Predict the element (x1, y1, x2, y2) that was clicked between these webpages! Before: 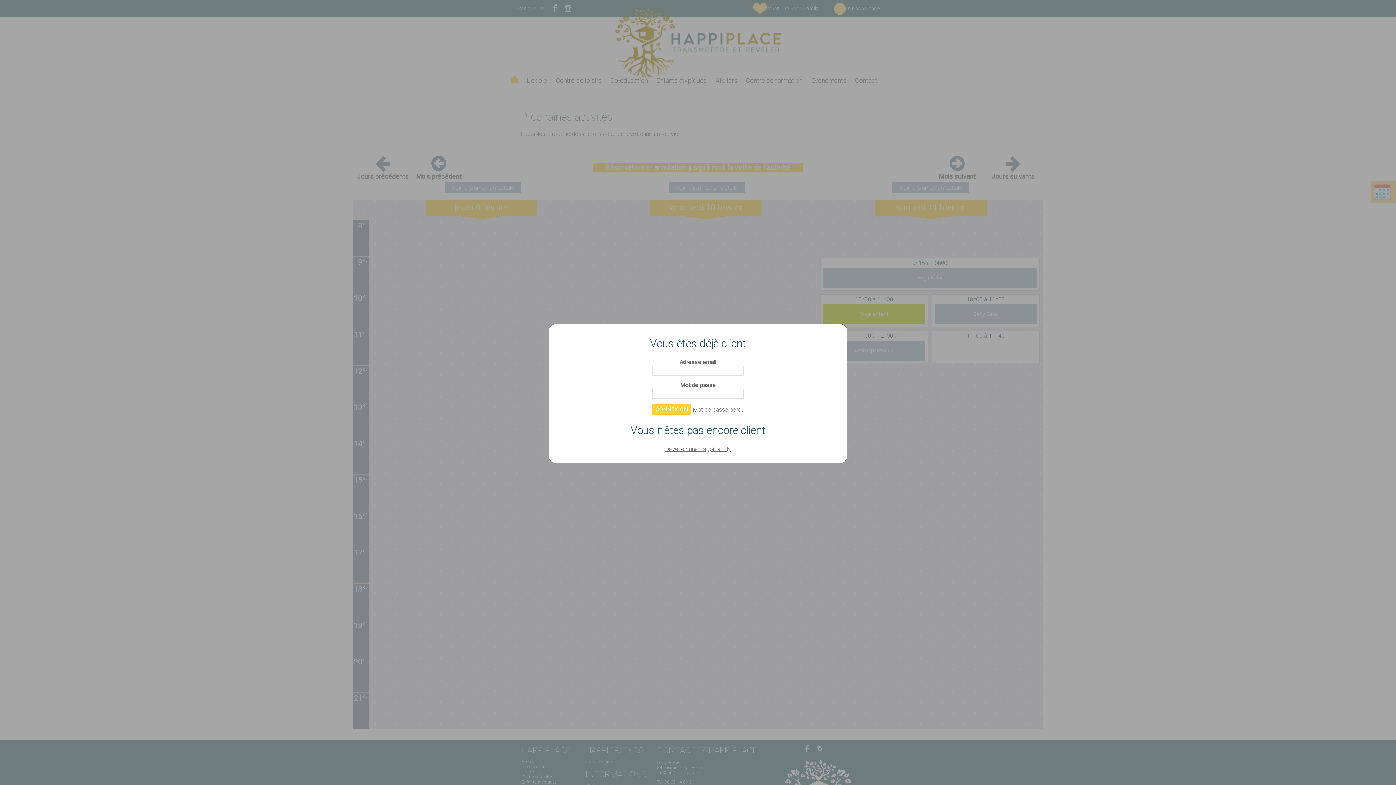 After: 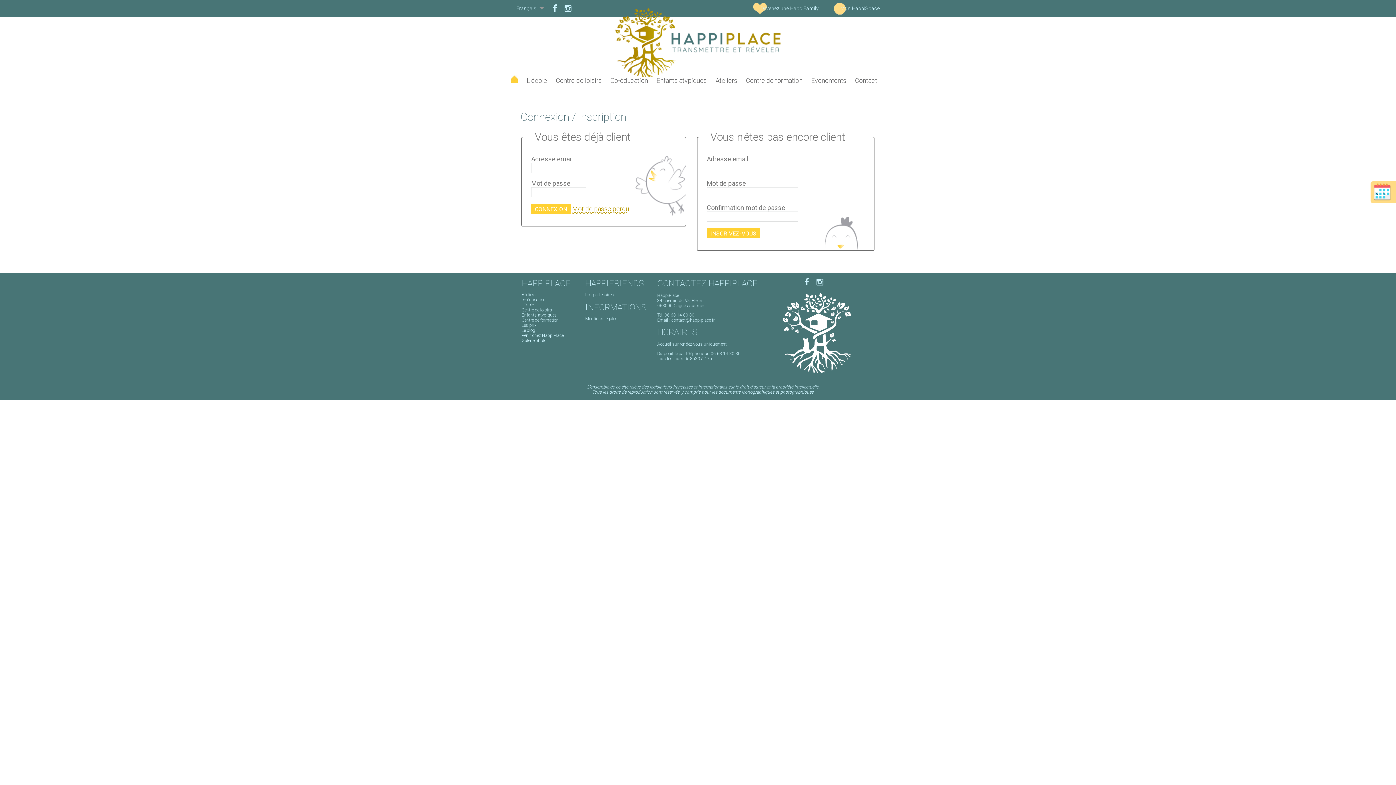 Action: bbox: (665, 445, 730, 452) label: Devenez une HappiFamily